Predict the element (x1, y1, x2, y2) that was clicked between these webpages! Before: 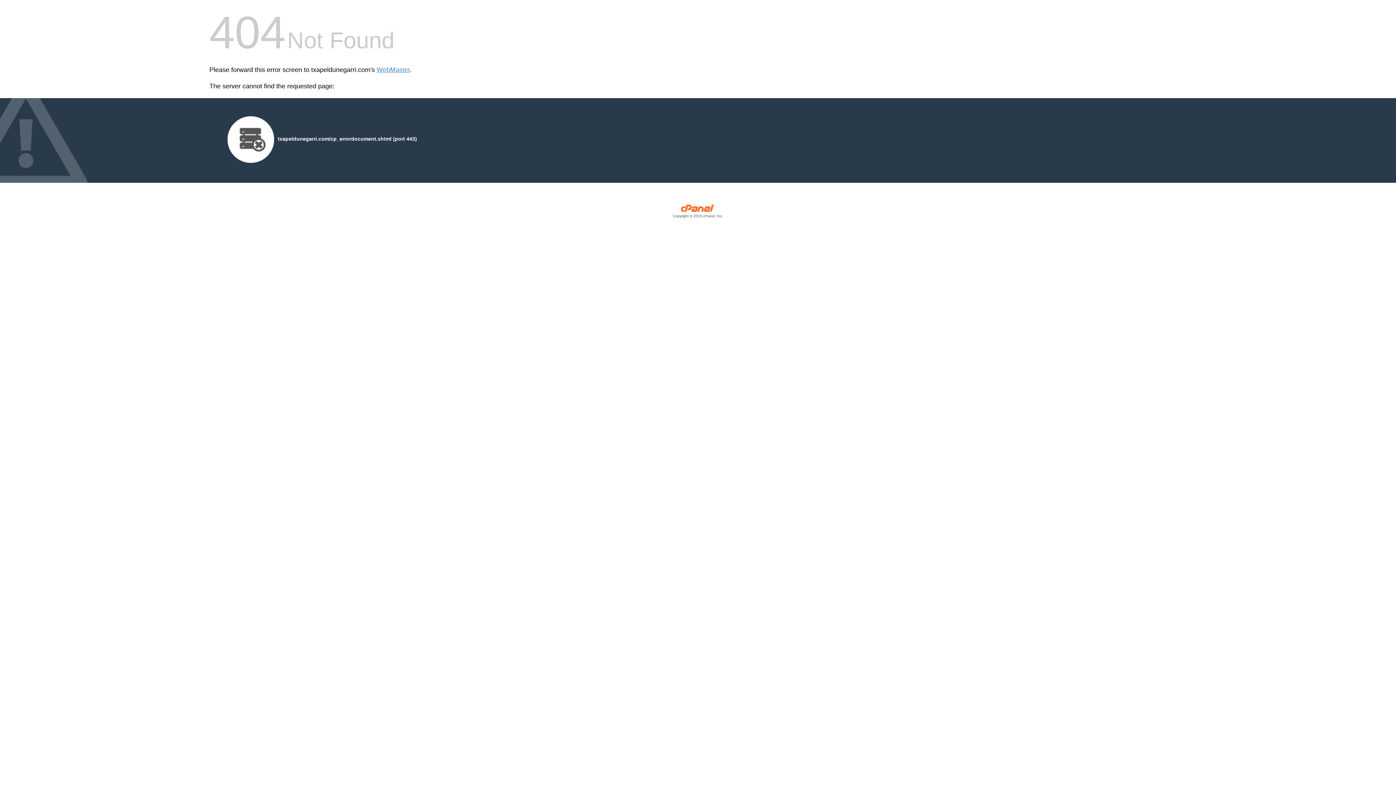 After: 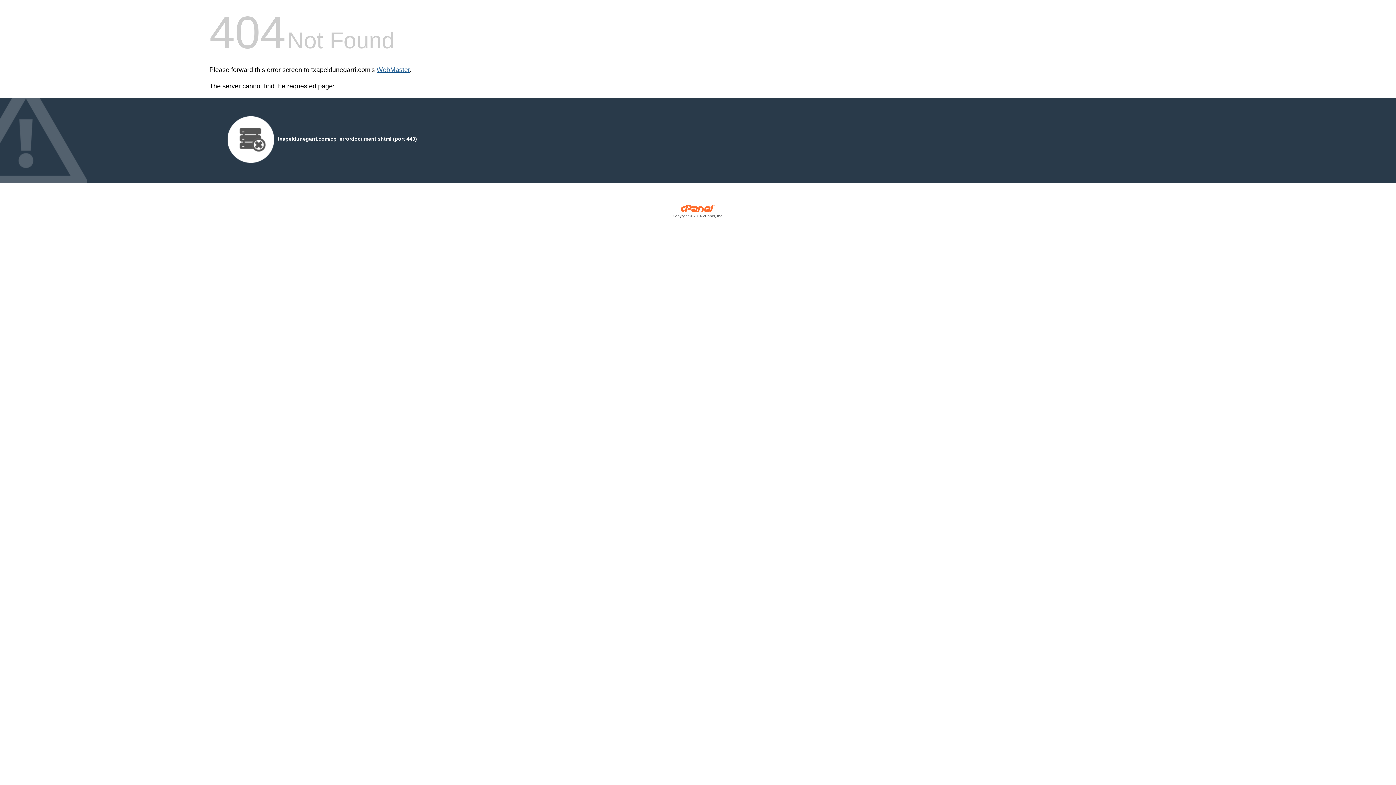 Action: label: WebMaster bbox: (376, 66, 409, 73)